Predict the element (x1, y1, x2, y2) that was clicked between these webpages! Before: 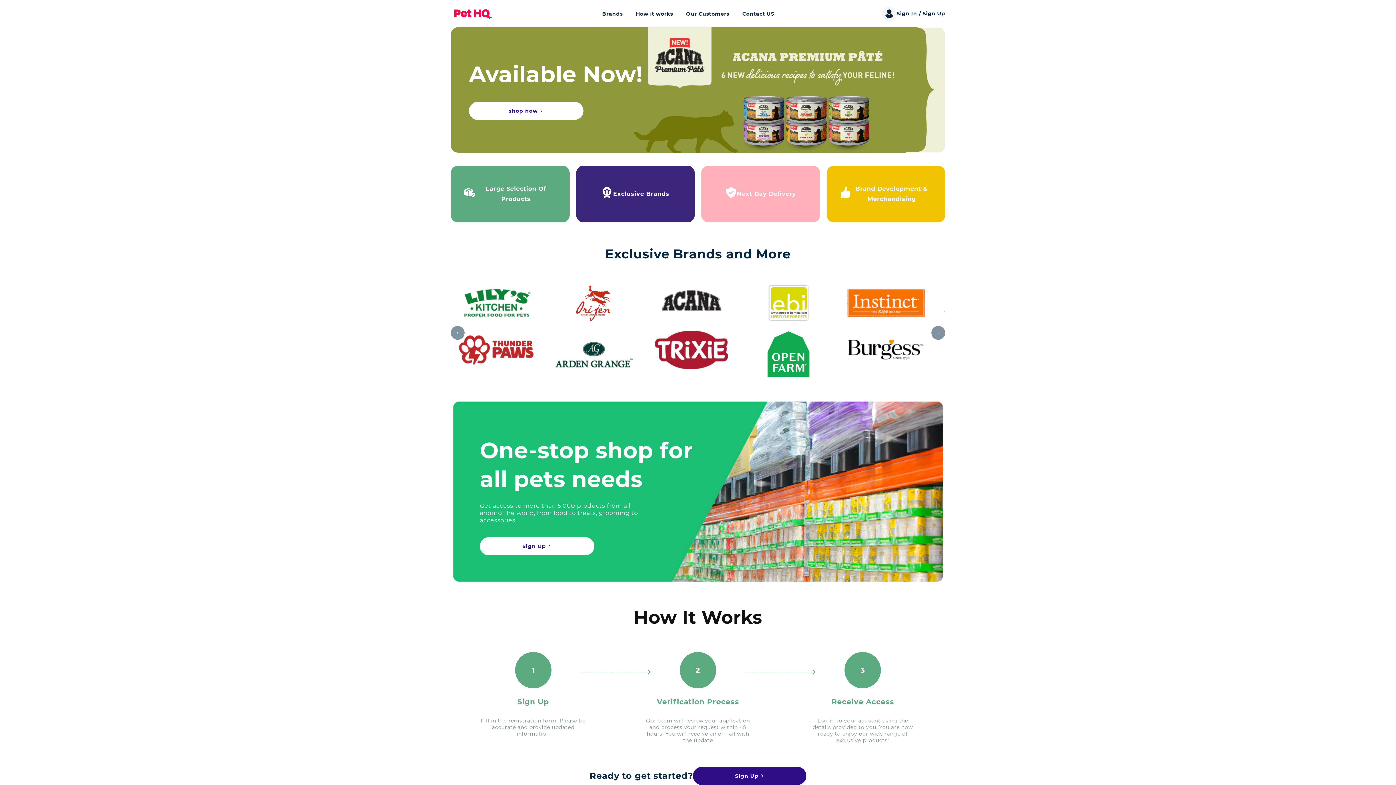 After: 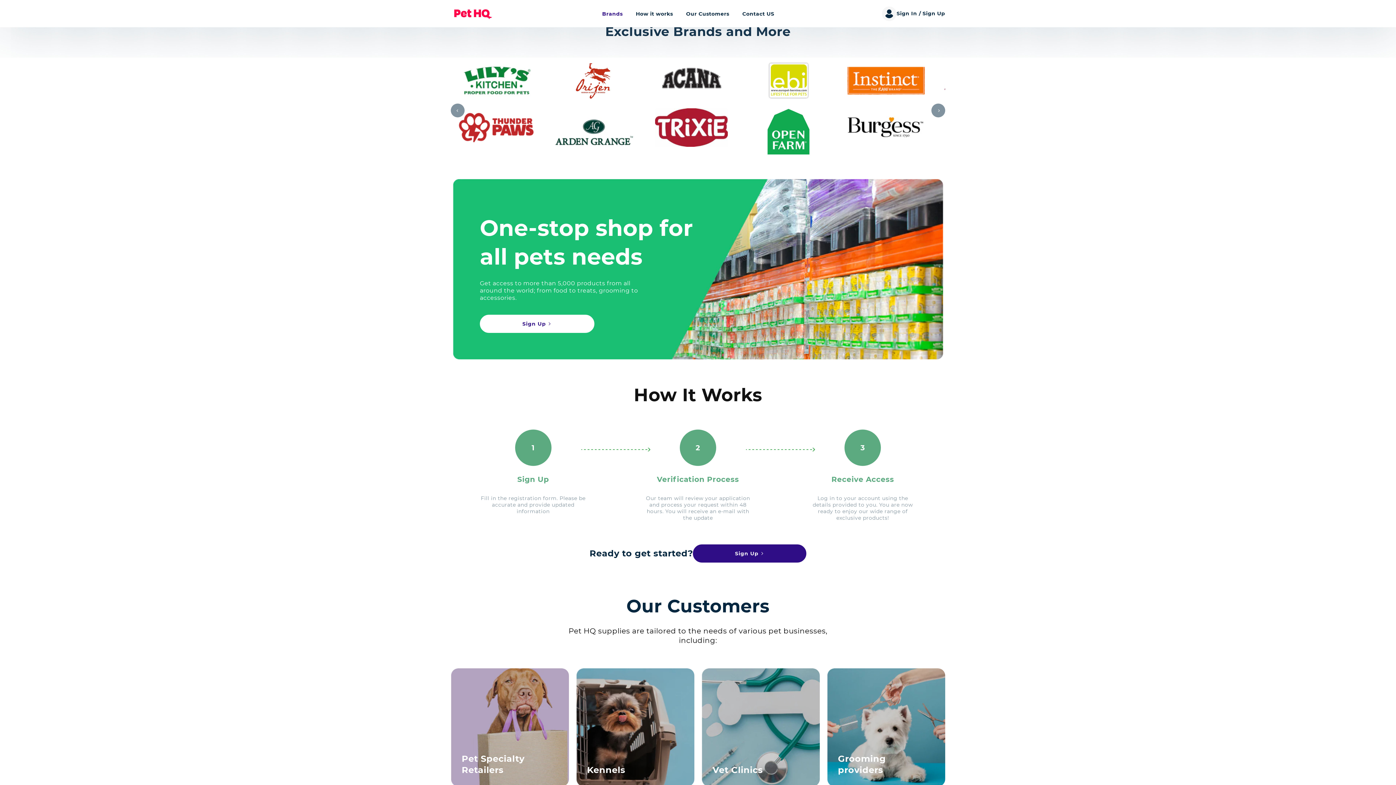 Action: label: Brands bbox: (595, 0, 629, 26)